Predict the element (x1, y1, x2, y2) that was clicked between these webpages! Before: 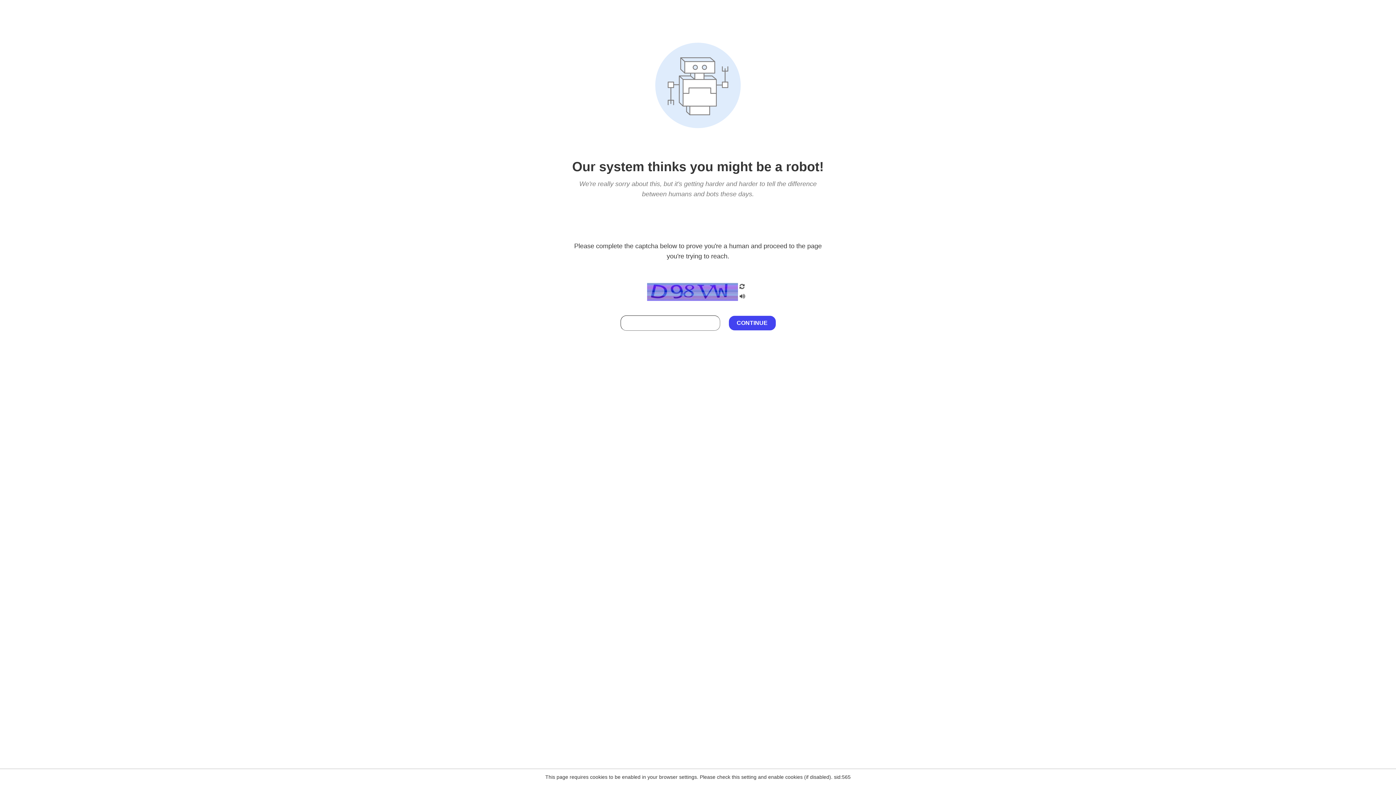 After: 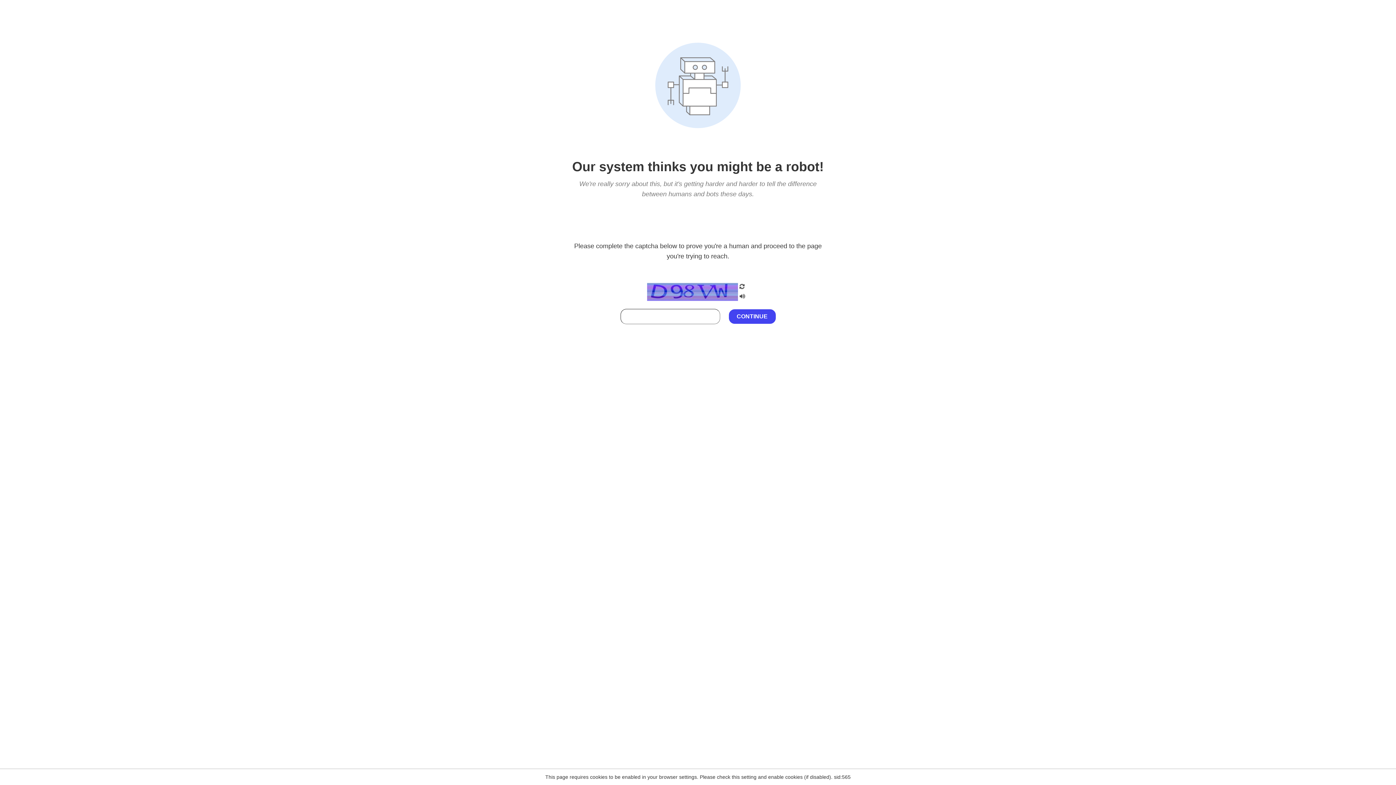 Action: bbox: (738, 212, 746, 219)